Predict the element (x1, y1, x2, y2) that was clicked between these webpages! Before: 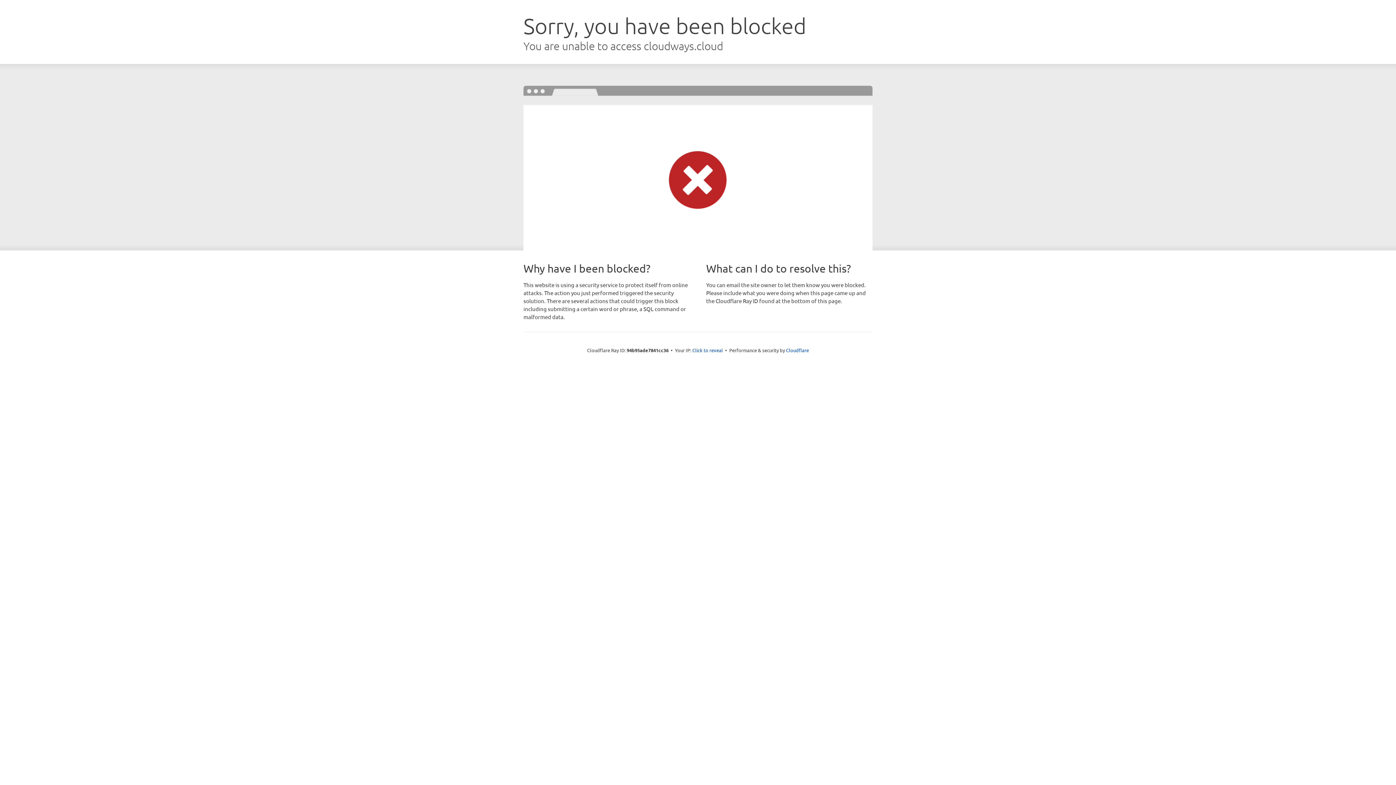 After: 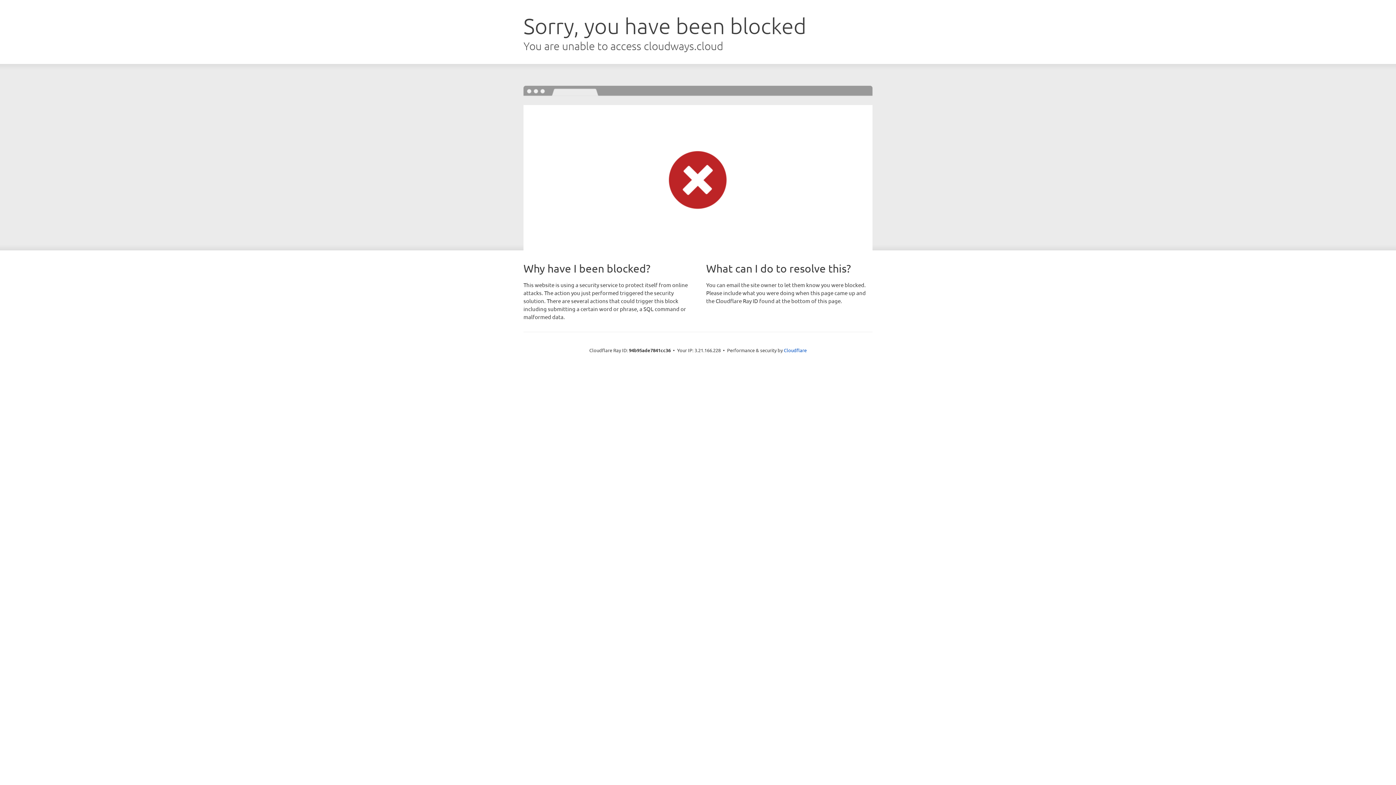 Action: bbox: (692, 346, 723, 353) label: Click to reveal